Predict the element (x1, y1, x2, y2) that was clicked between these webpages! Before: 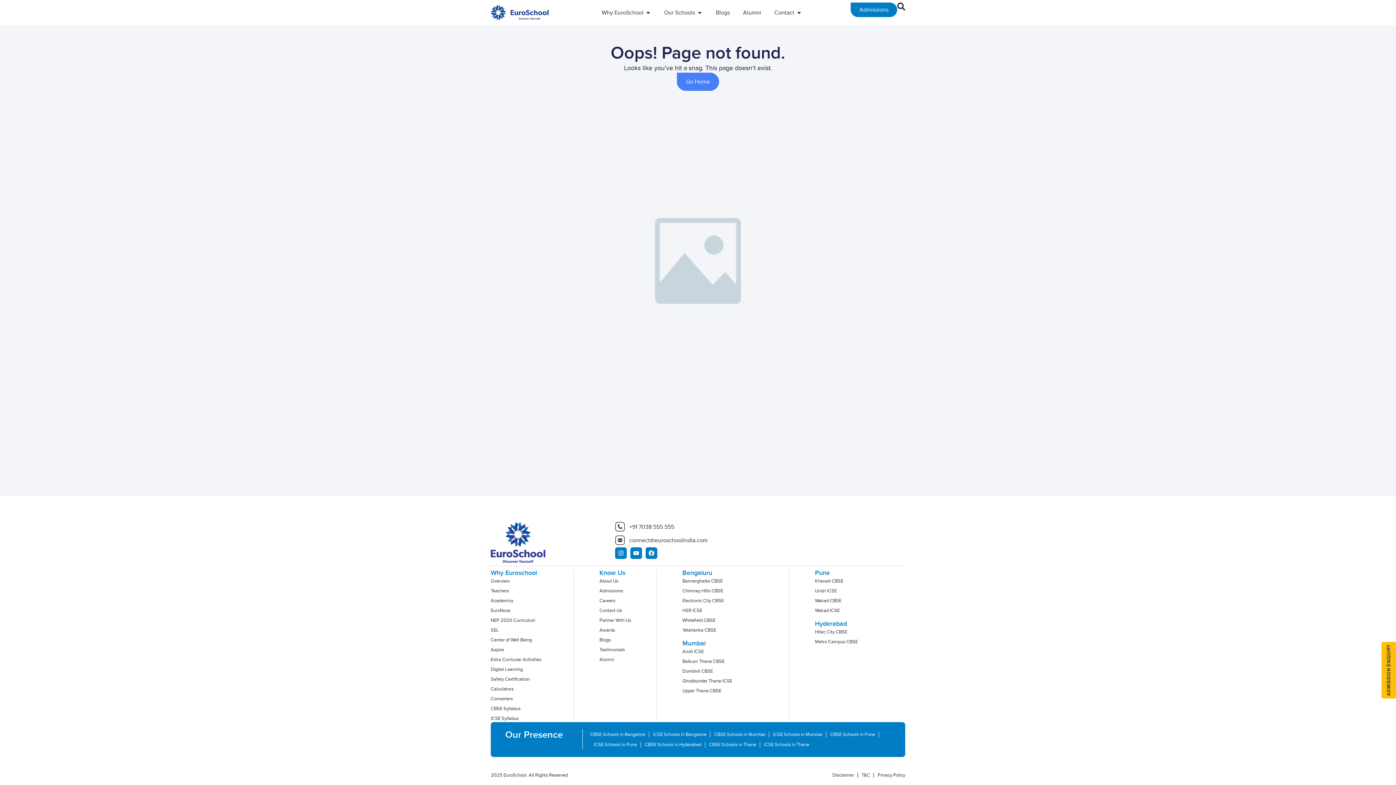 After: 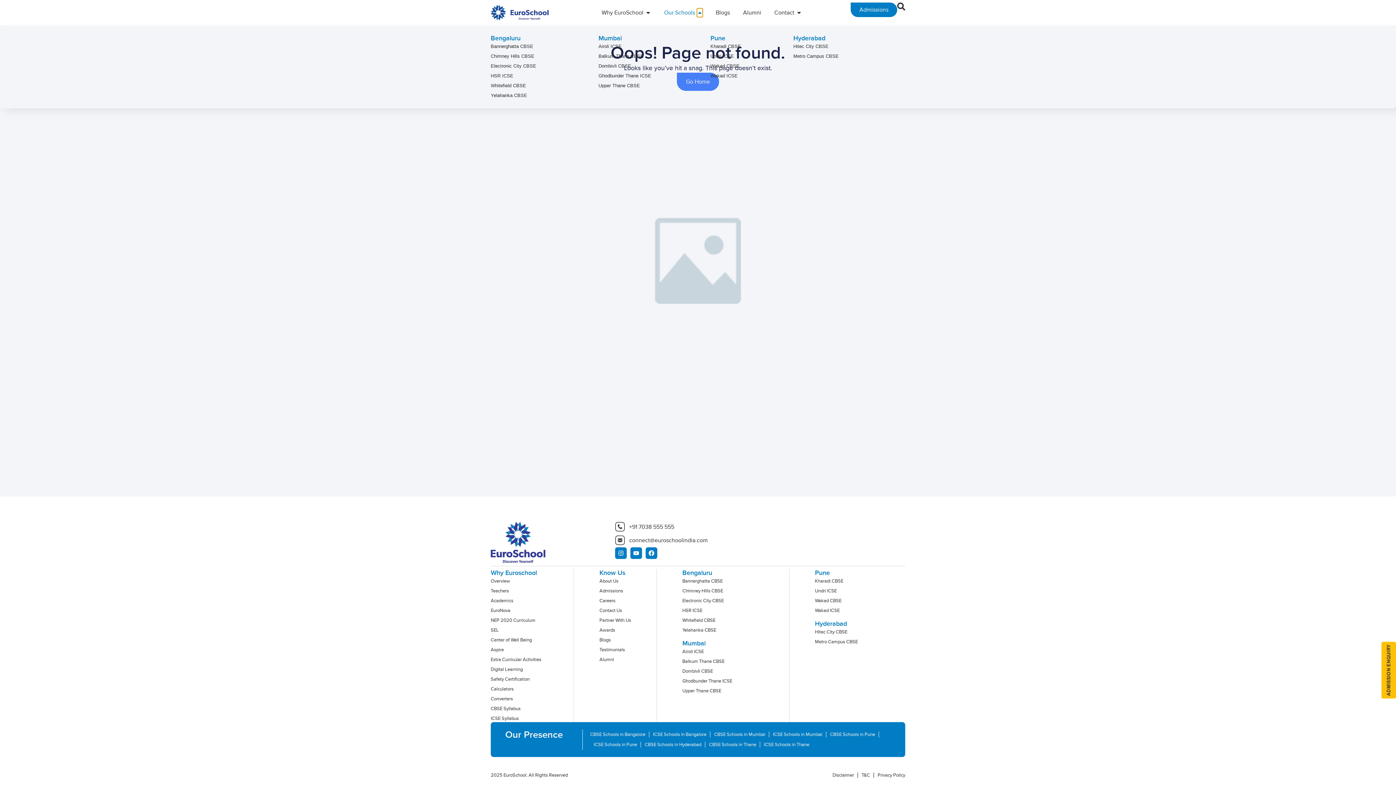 Action: bbox: (697, 8, 702, 17) label: Open Our Schools